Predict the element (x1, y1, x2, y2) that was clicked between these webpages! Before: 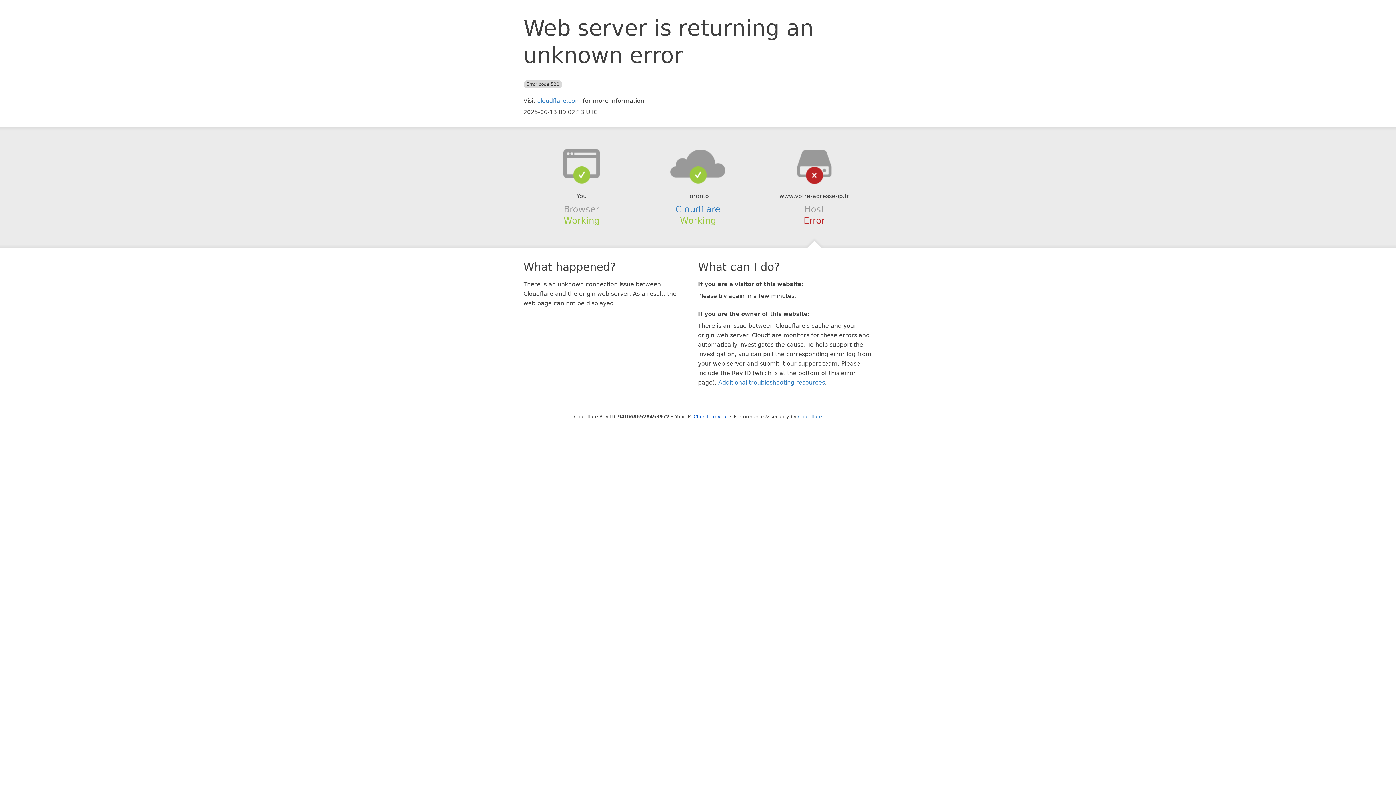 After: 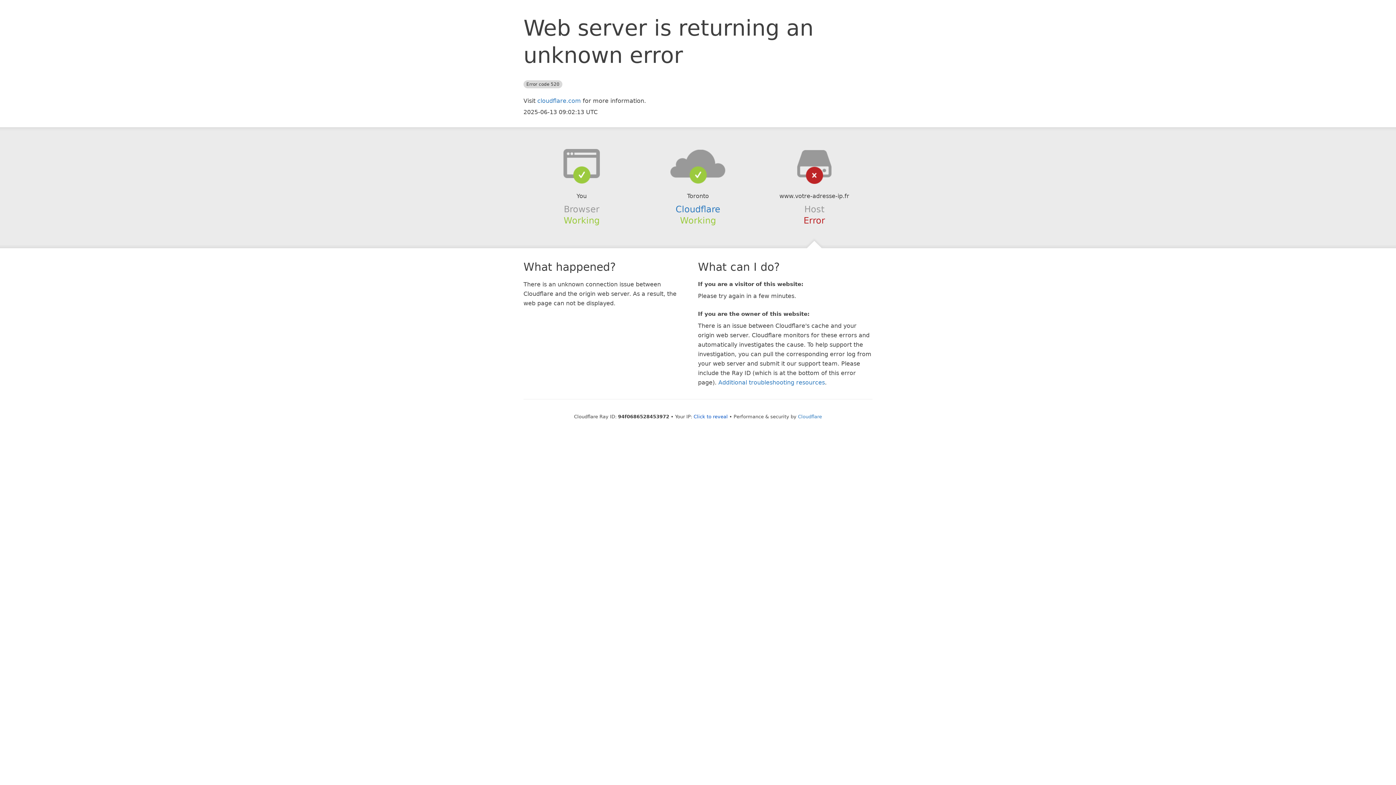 Action: bbox: (639, 148, 756, 178)